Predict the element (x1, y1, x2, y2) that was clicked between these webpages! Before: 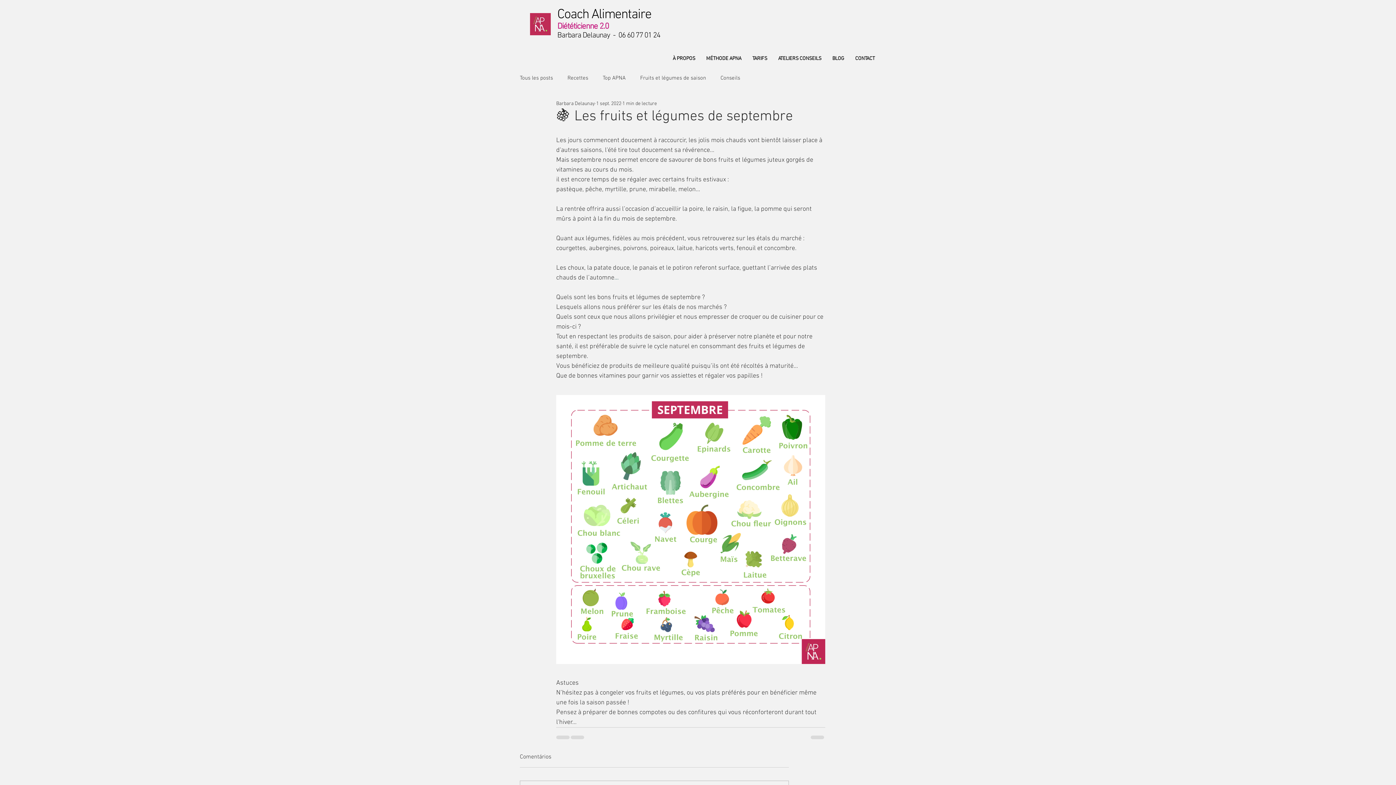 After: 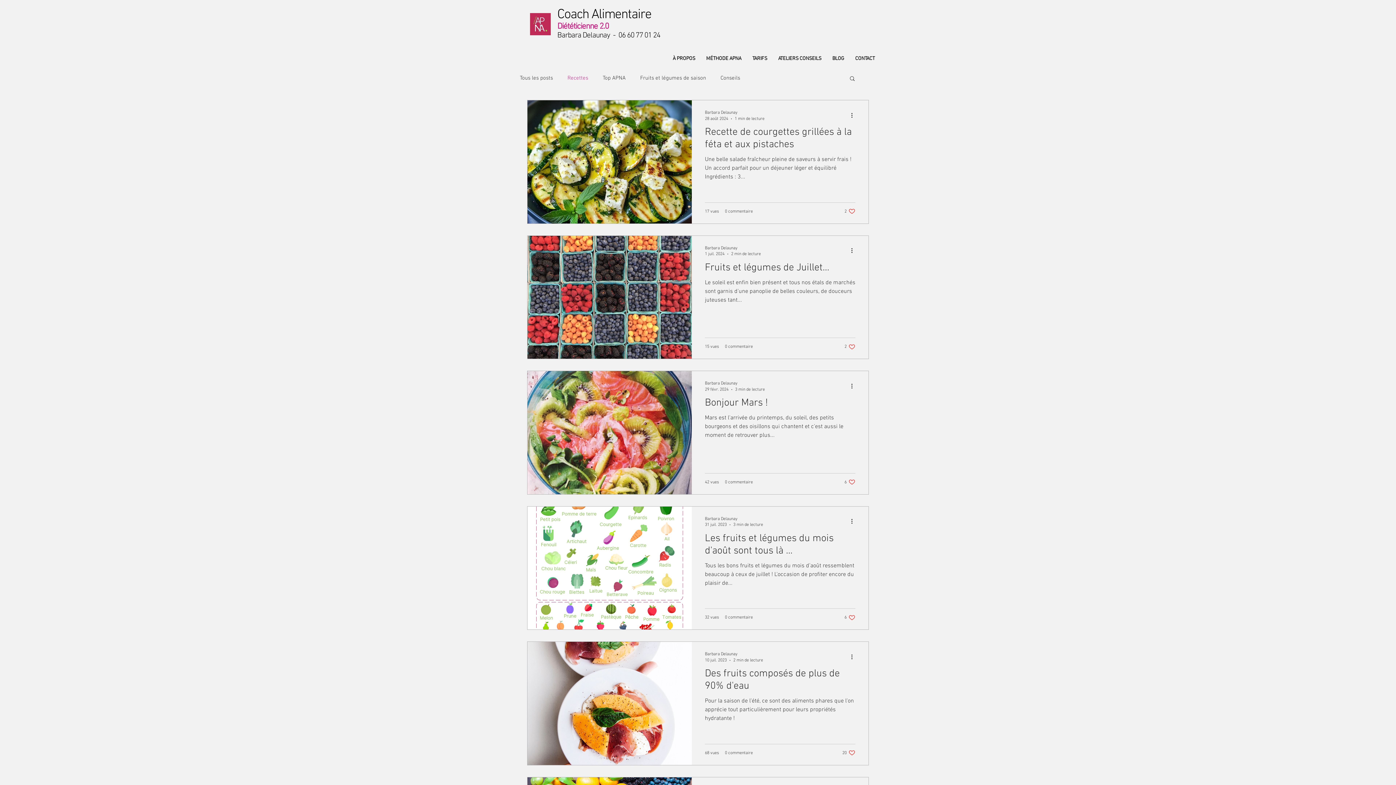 Action: bbox: (567, 74, 588, 82) label: Recettes